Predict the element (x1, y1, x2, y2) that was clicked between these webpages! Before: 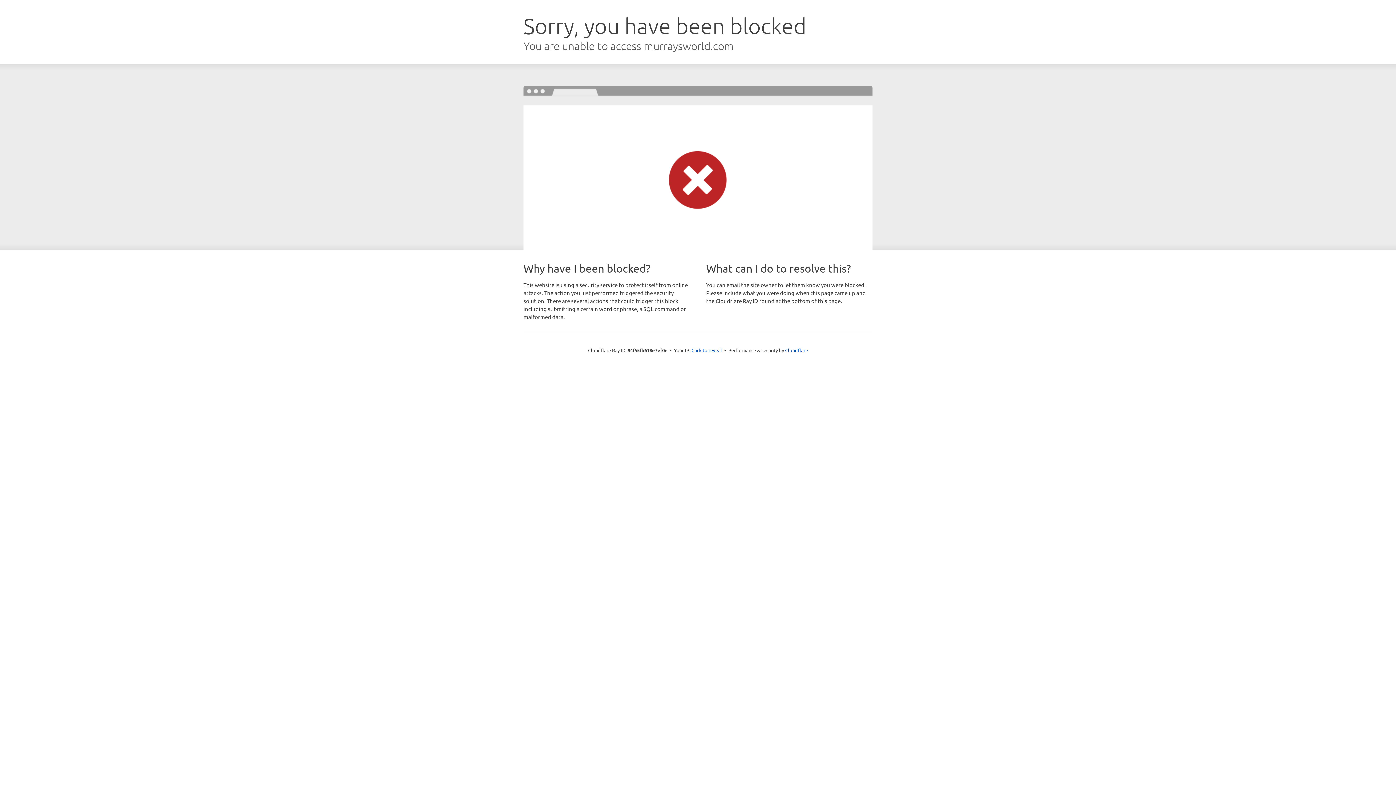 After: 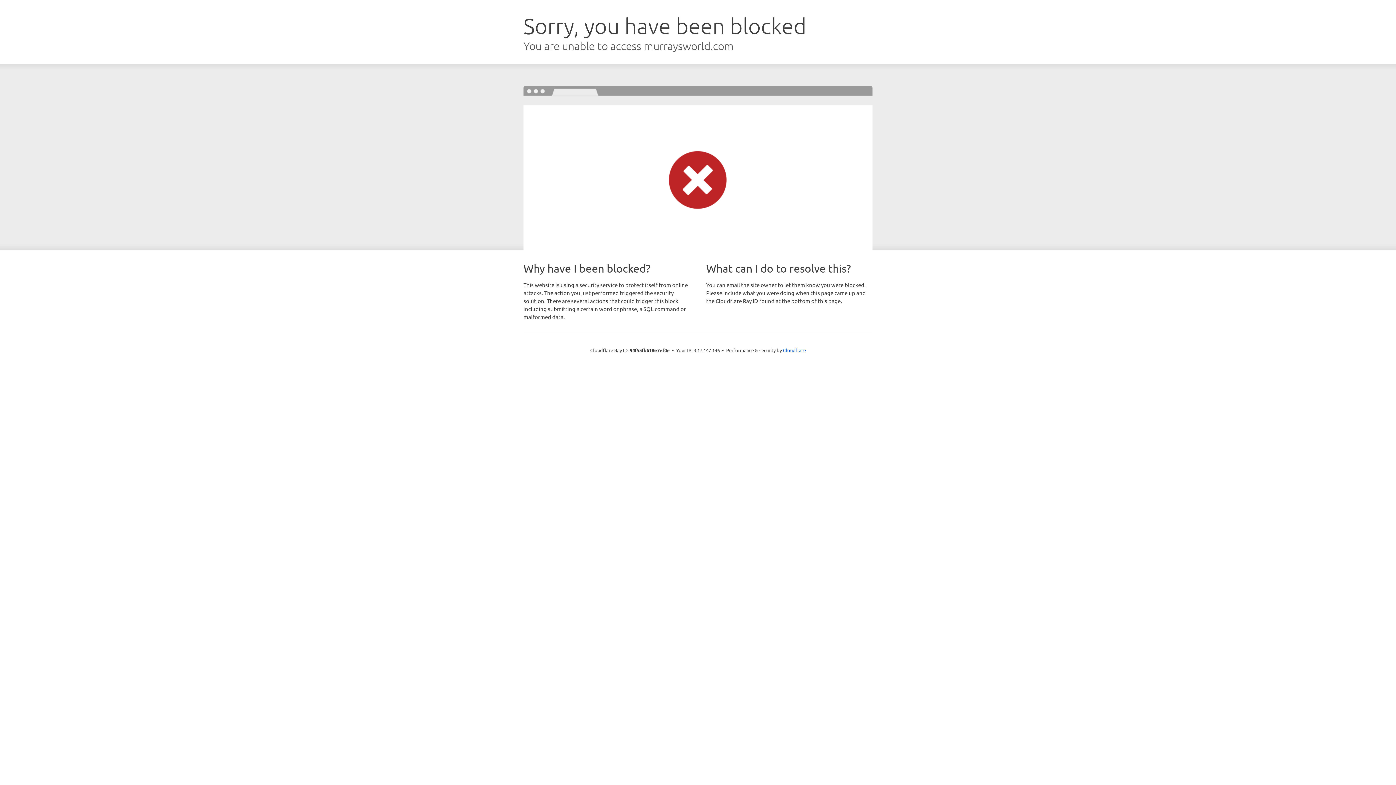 Action: bbox: (691, 346, 722, 353) label: Click to reveal